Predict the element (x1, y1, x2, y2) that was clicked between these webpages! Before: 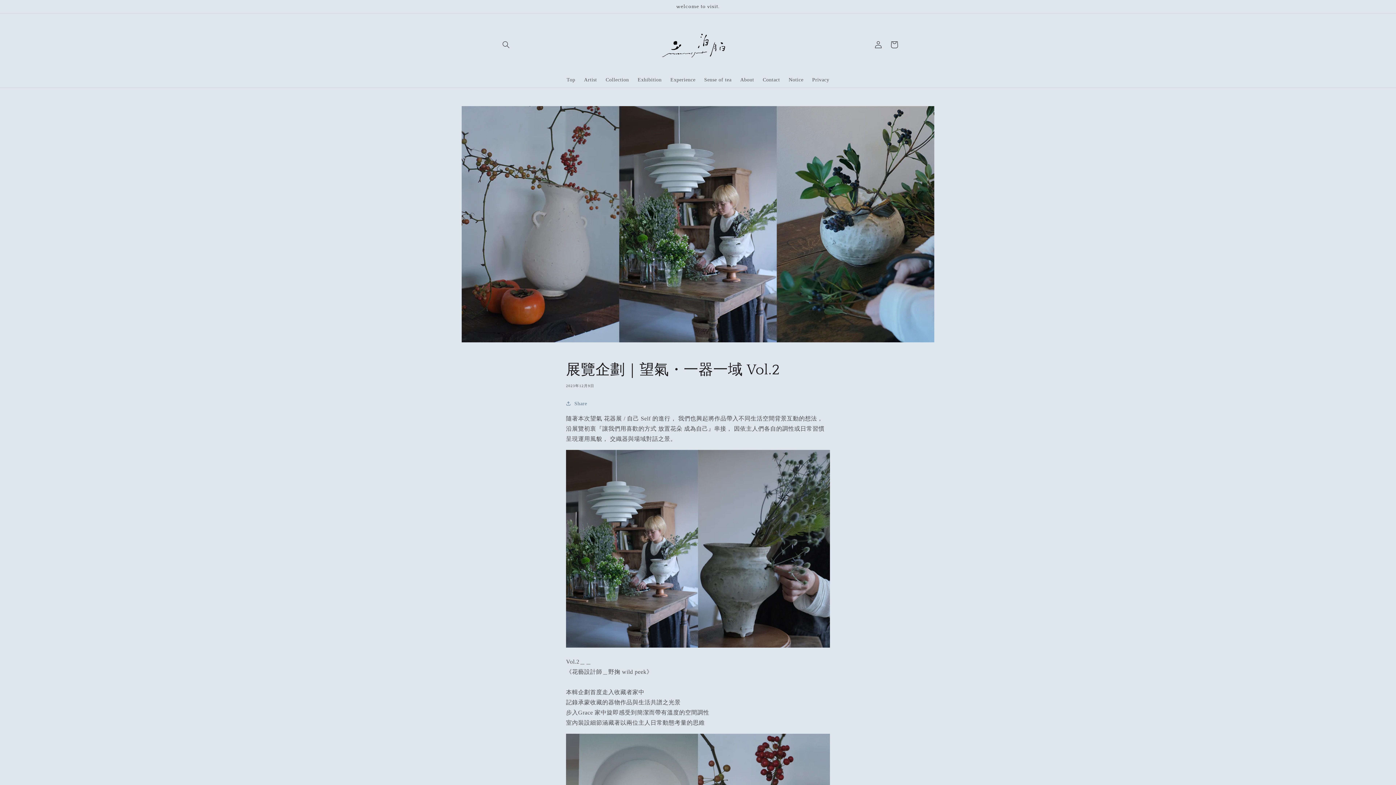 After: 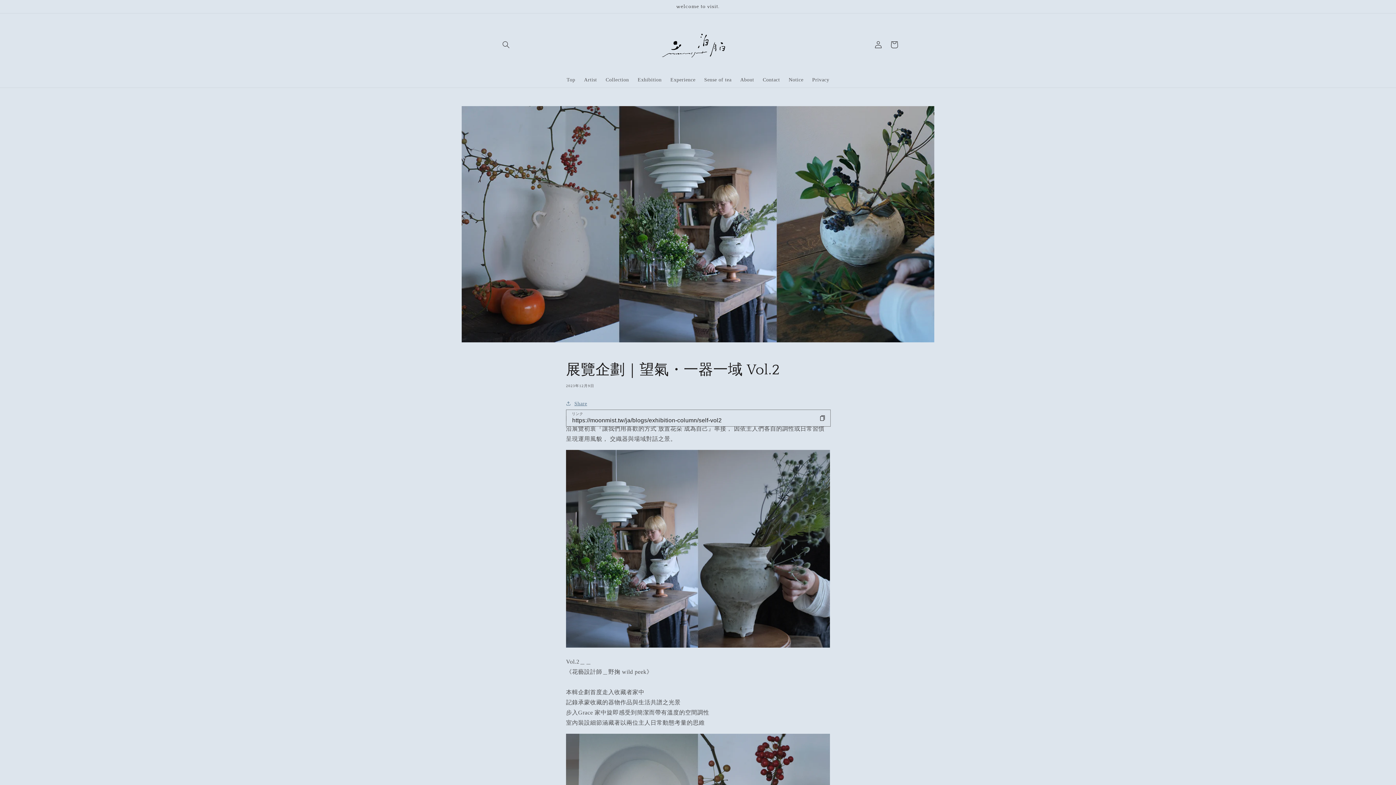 Action: bbox: (566, 399, 587, 408) label: Share